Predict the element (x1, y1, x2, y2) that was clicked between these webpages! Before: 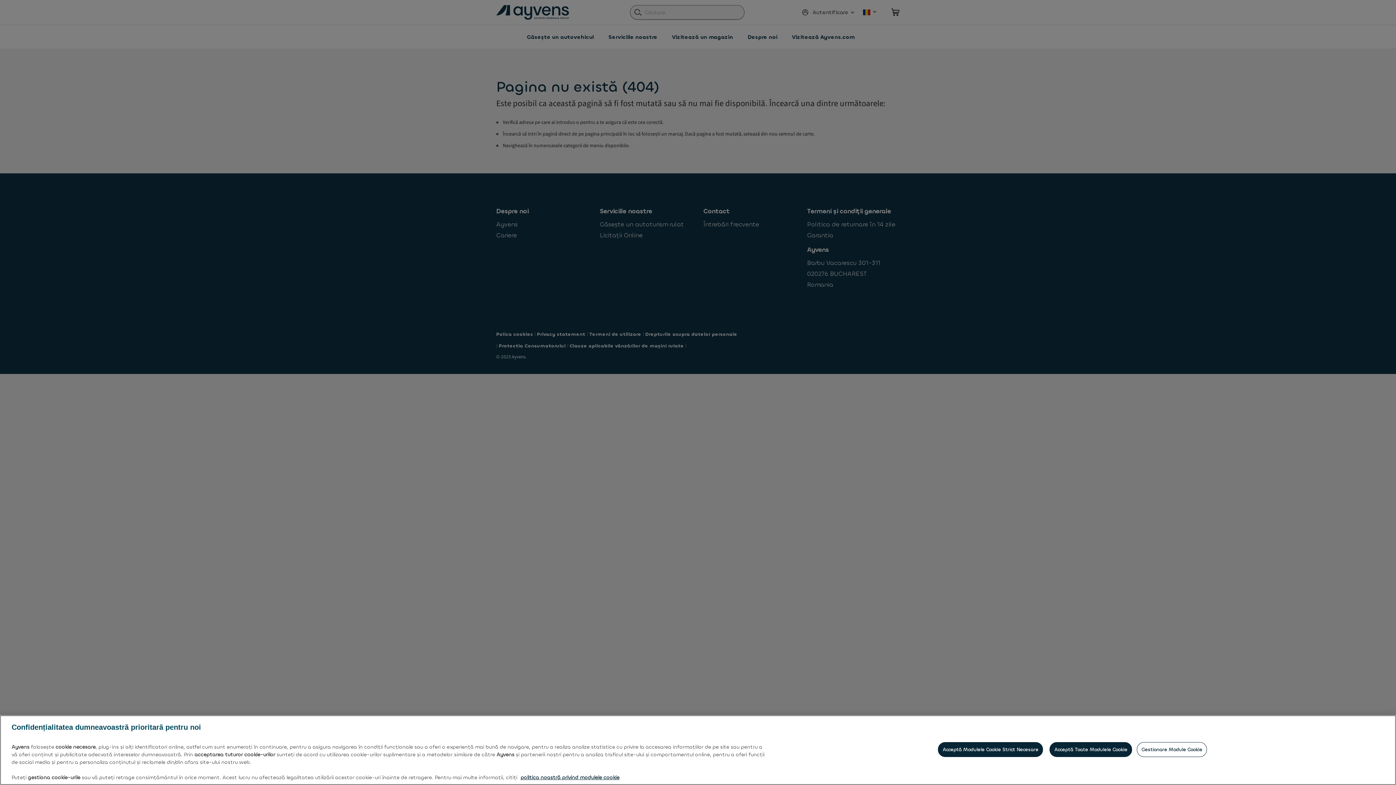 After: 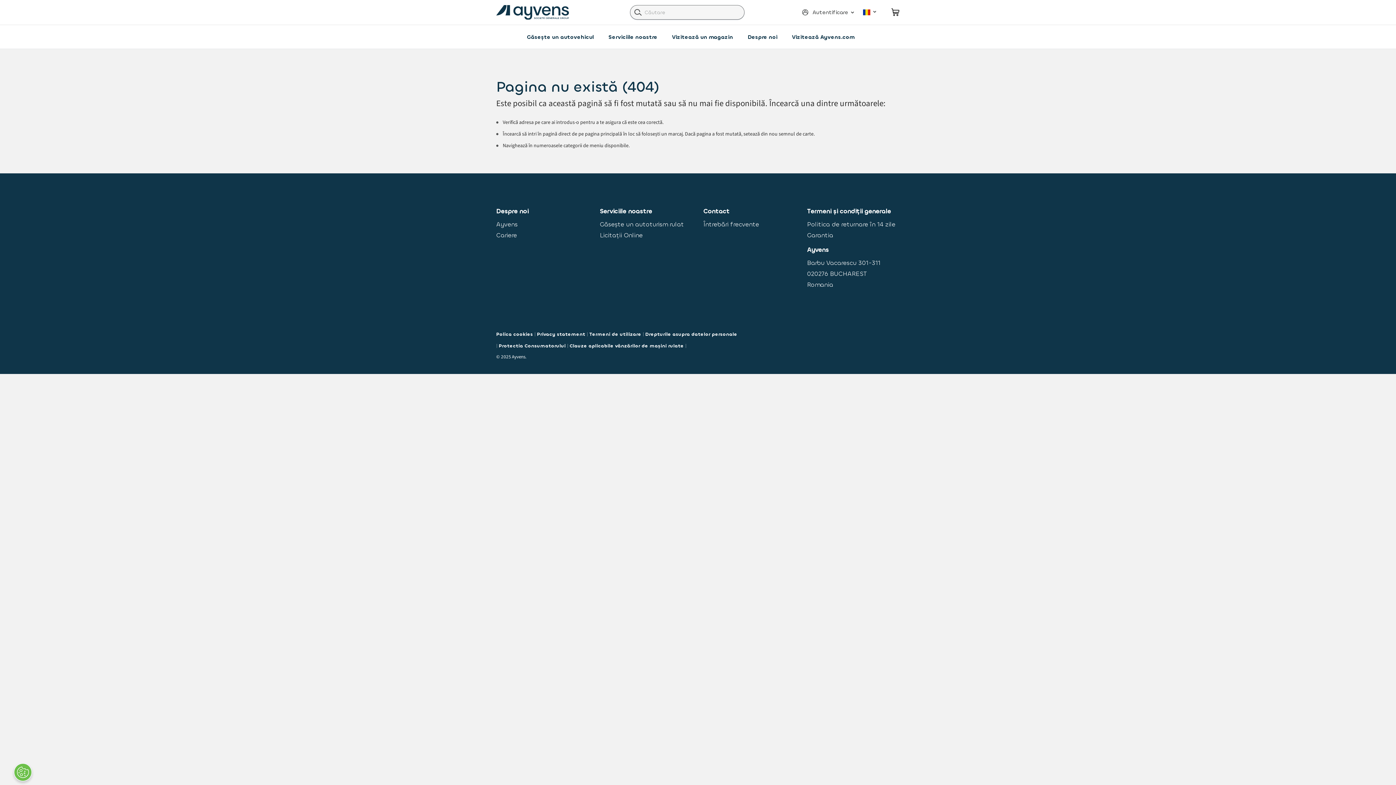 Action: label: Acceptă Modulele Cookie Strict Necesare bbox: (938, 742, 1043, 757)